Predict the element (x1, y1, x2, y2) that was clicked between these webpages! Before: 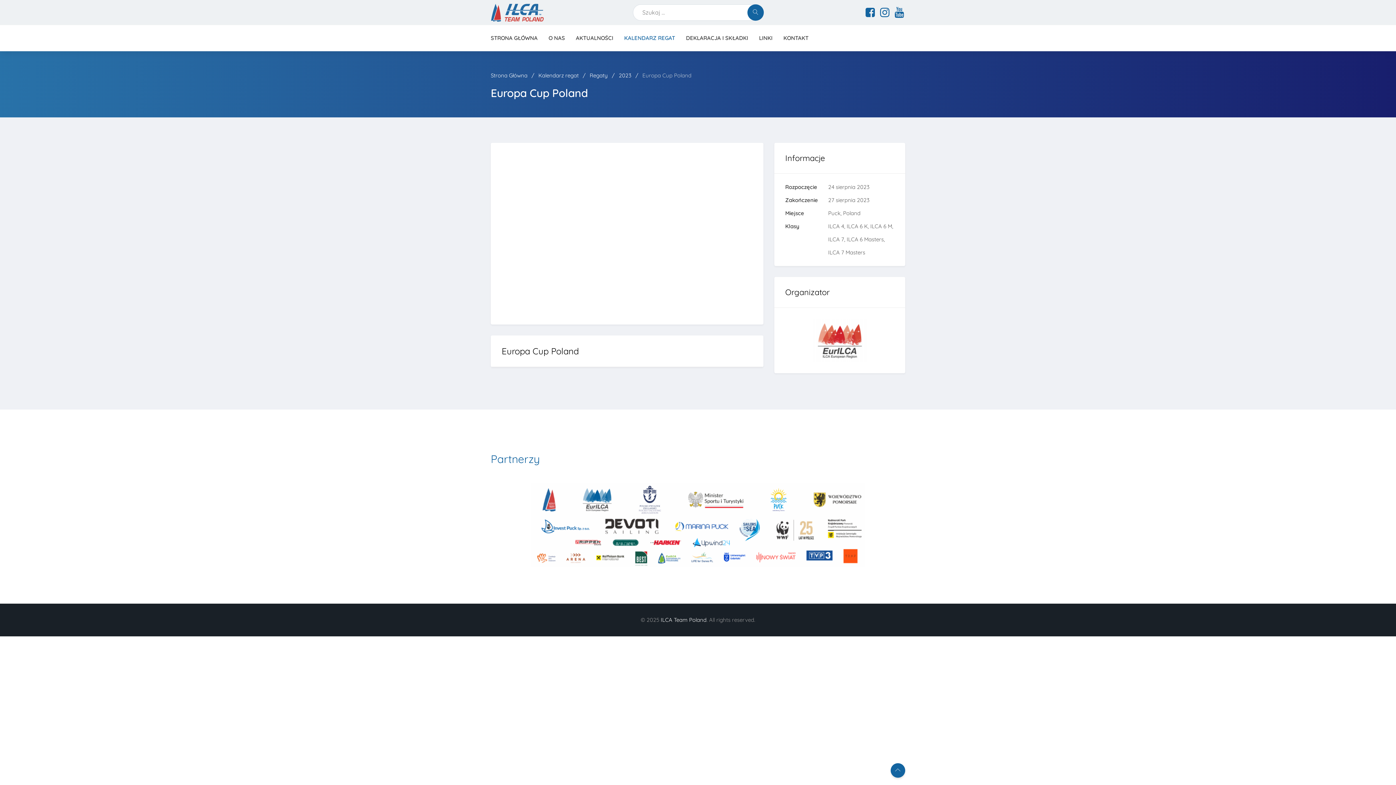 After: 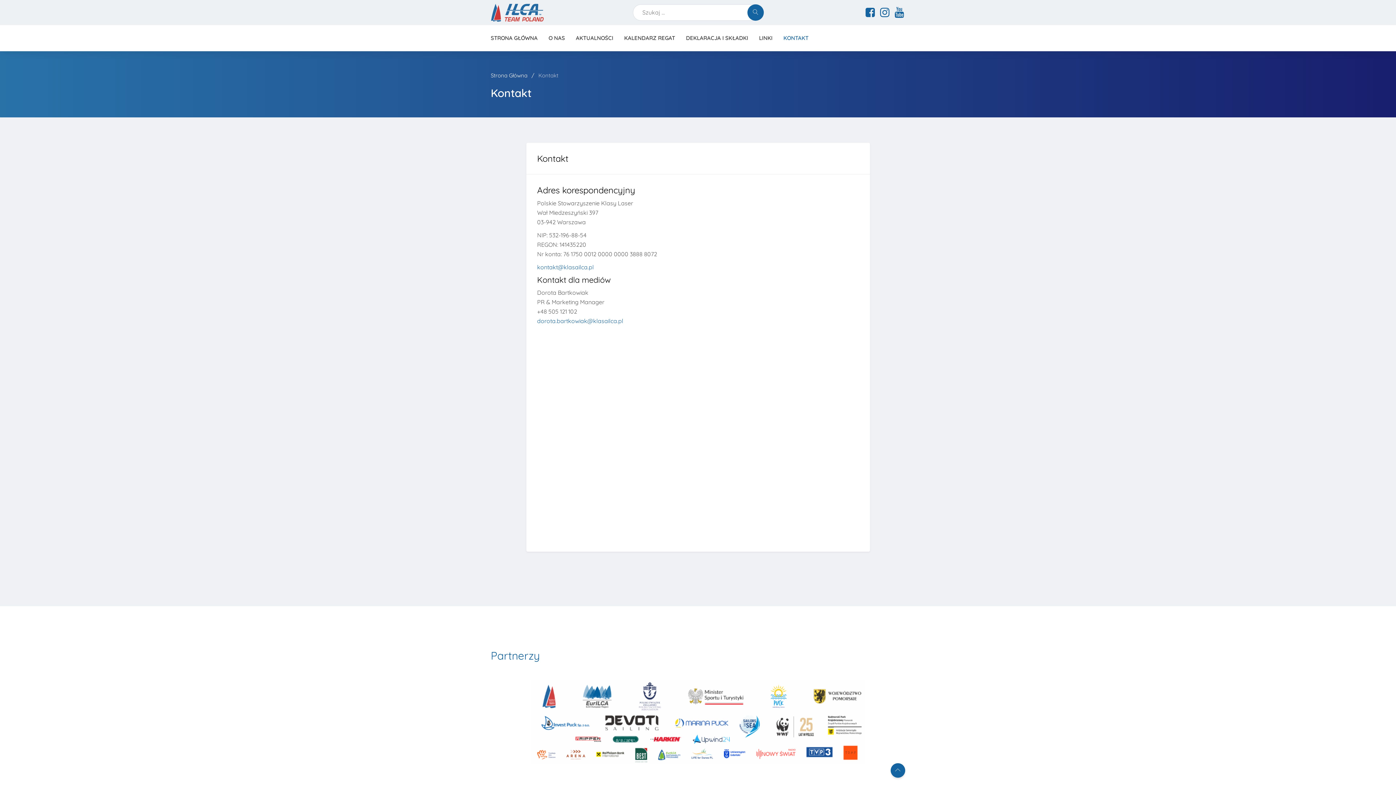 Action: label: KONTAKT bbox: (783, 30, 808, 45)